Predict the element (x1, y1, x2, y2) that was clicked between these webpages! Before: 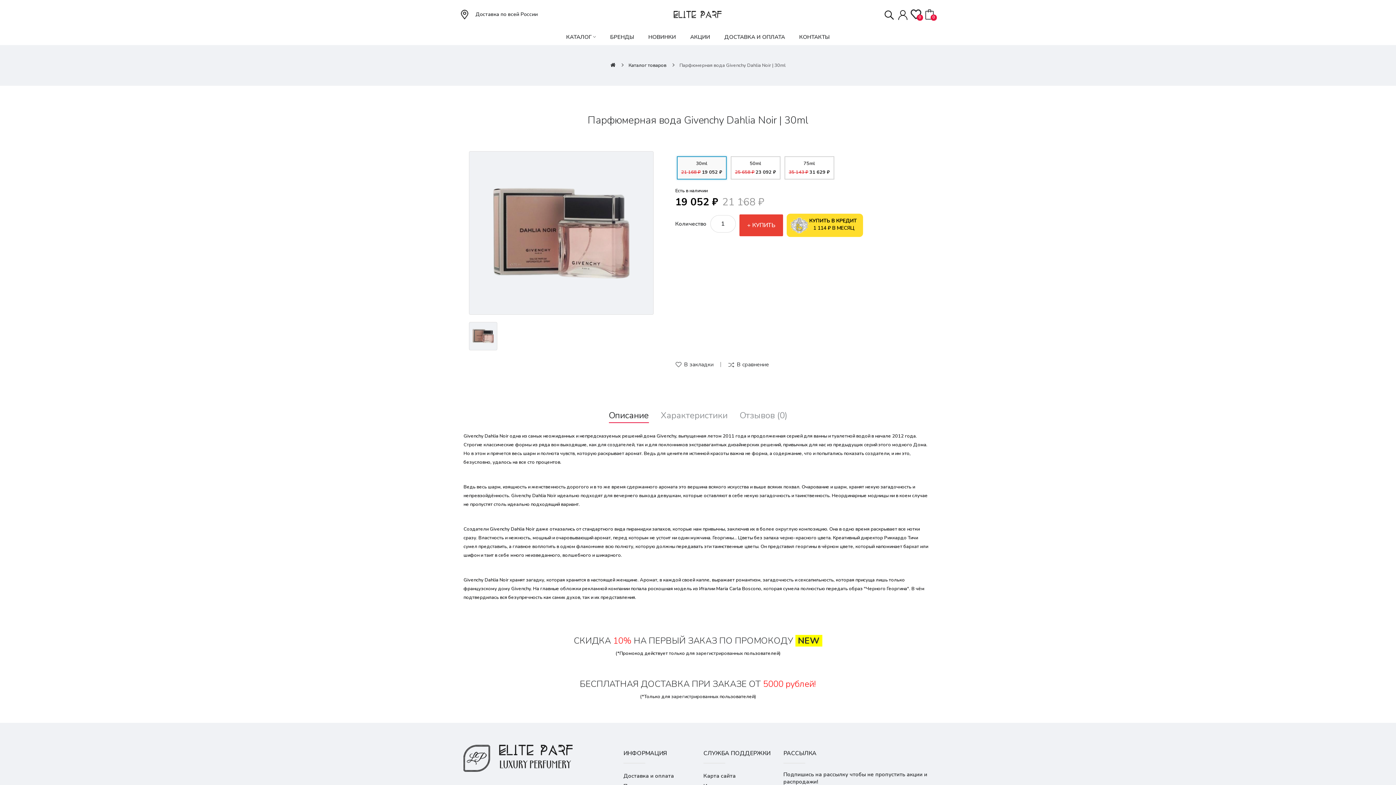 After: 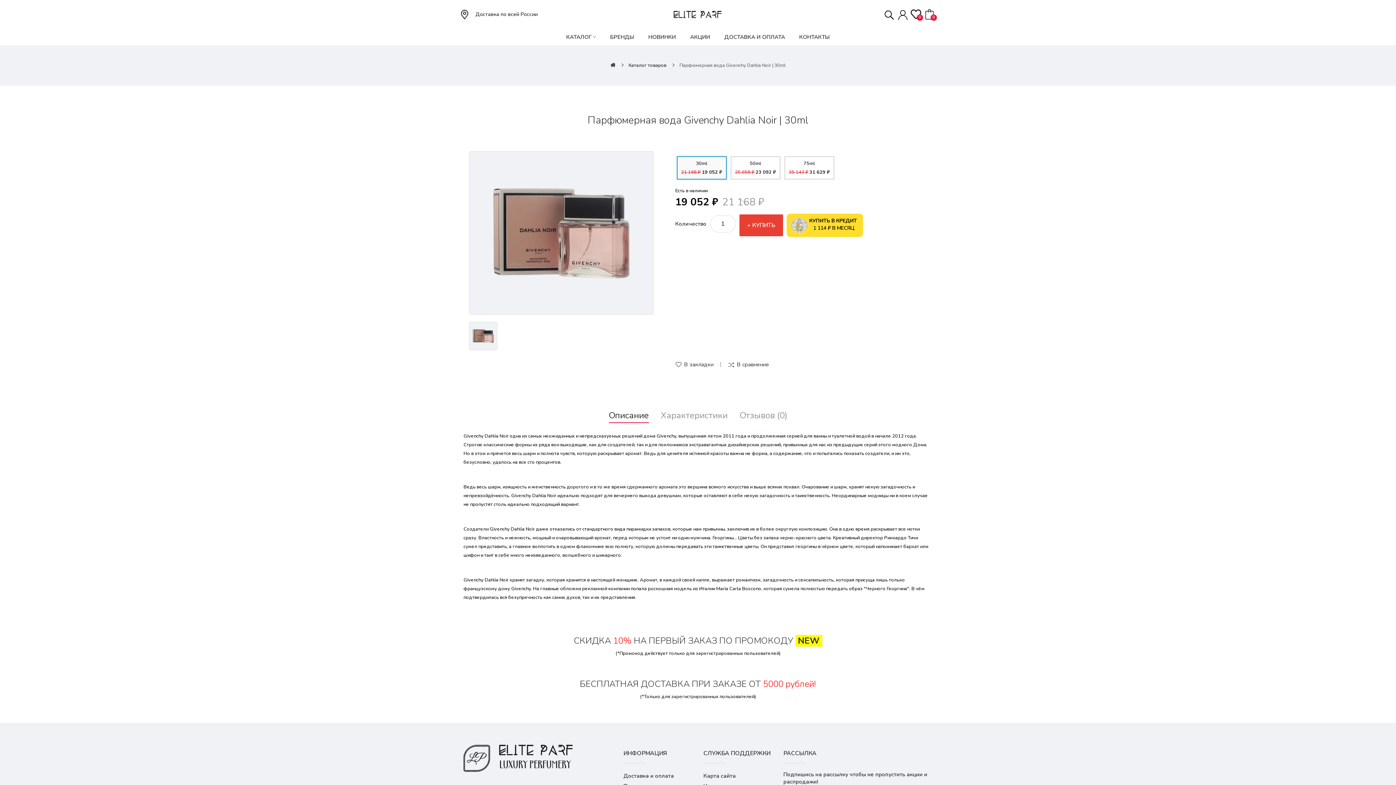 Action: label: Описание bbox: (608, 410, 648, 422)